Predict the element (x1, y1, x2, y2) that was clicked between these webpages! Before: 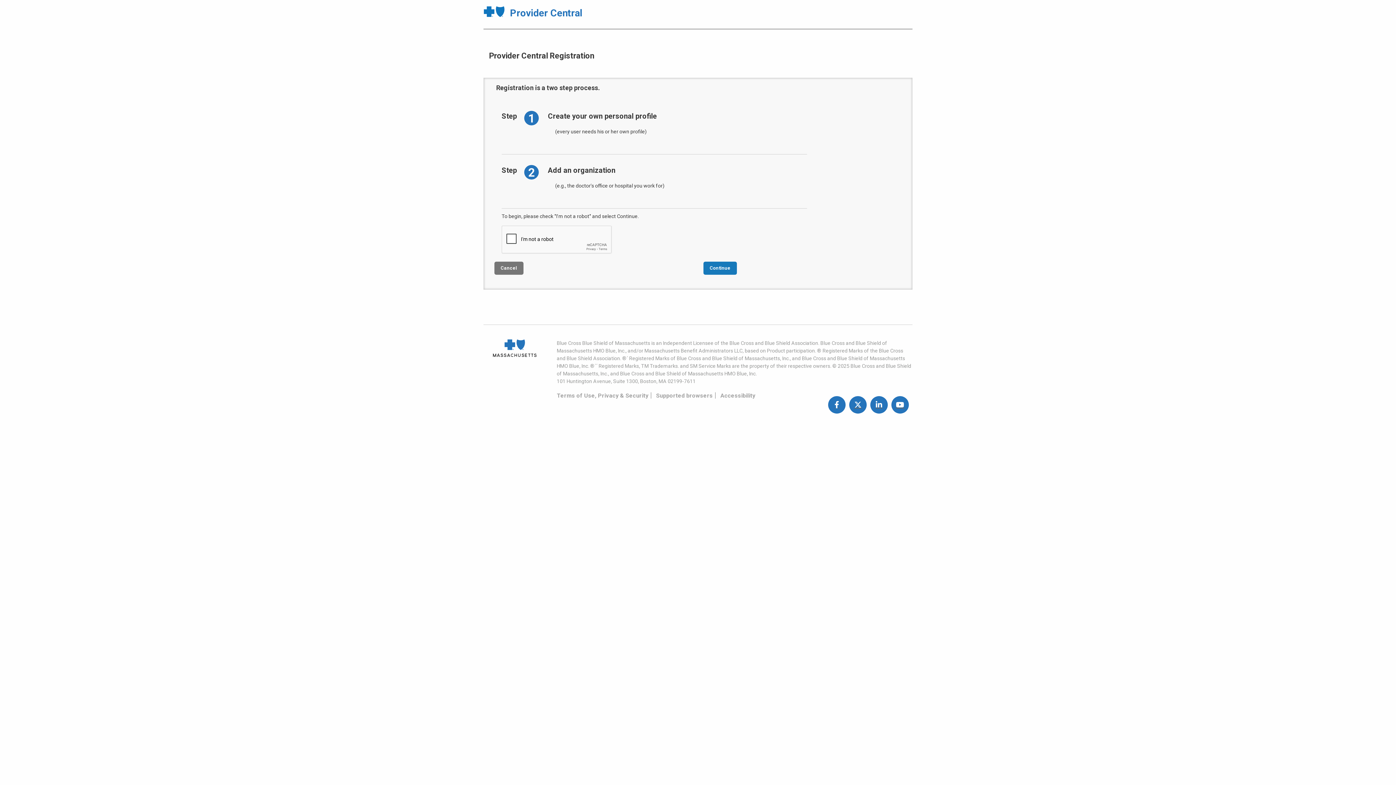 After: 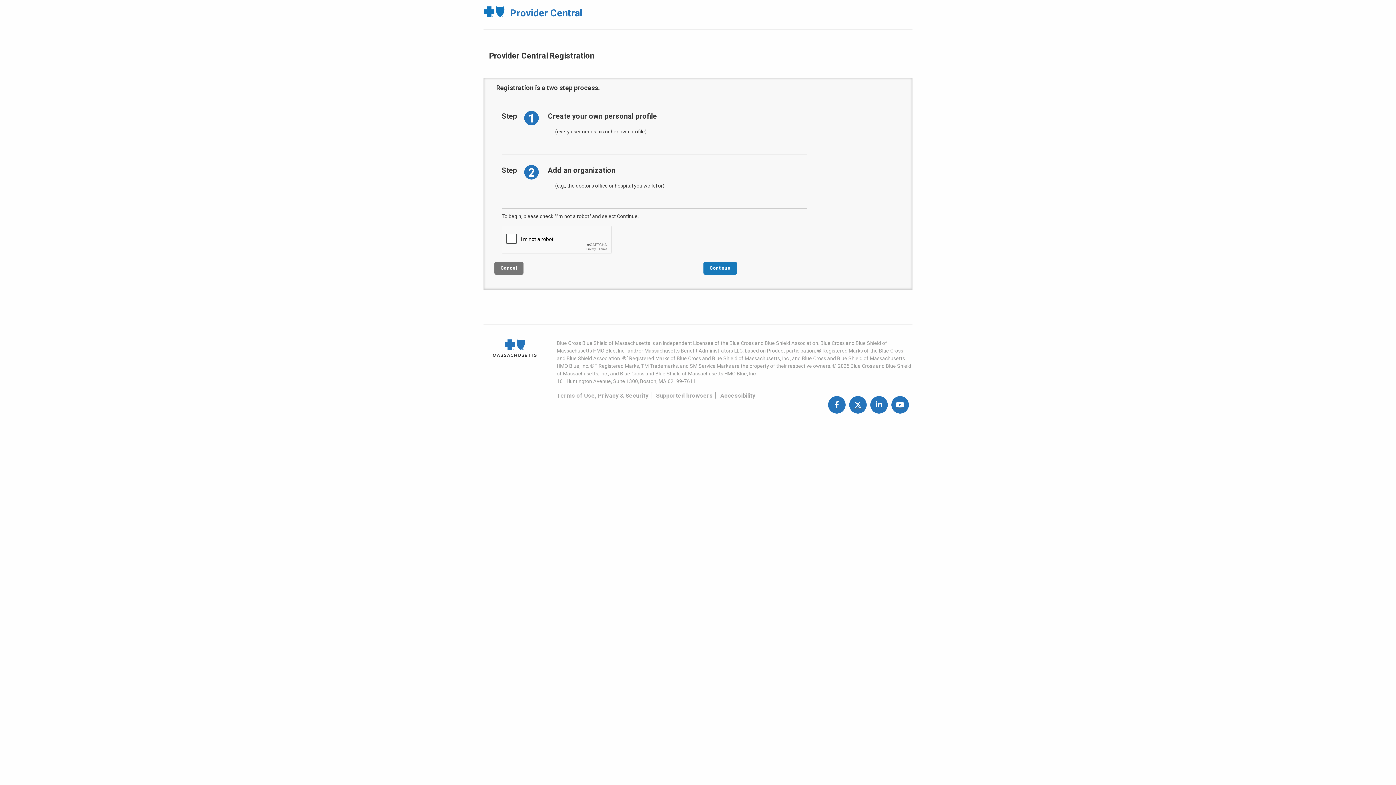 Action: bbox: (870, 383, 887, 426)